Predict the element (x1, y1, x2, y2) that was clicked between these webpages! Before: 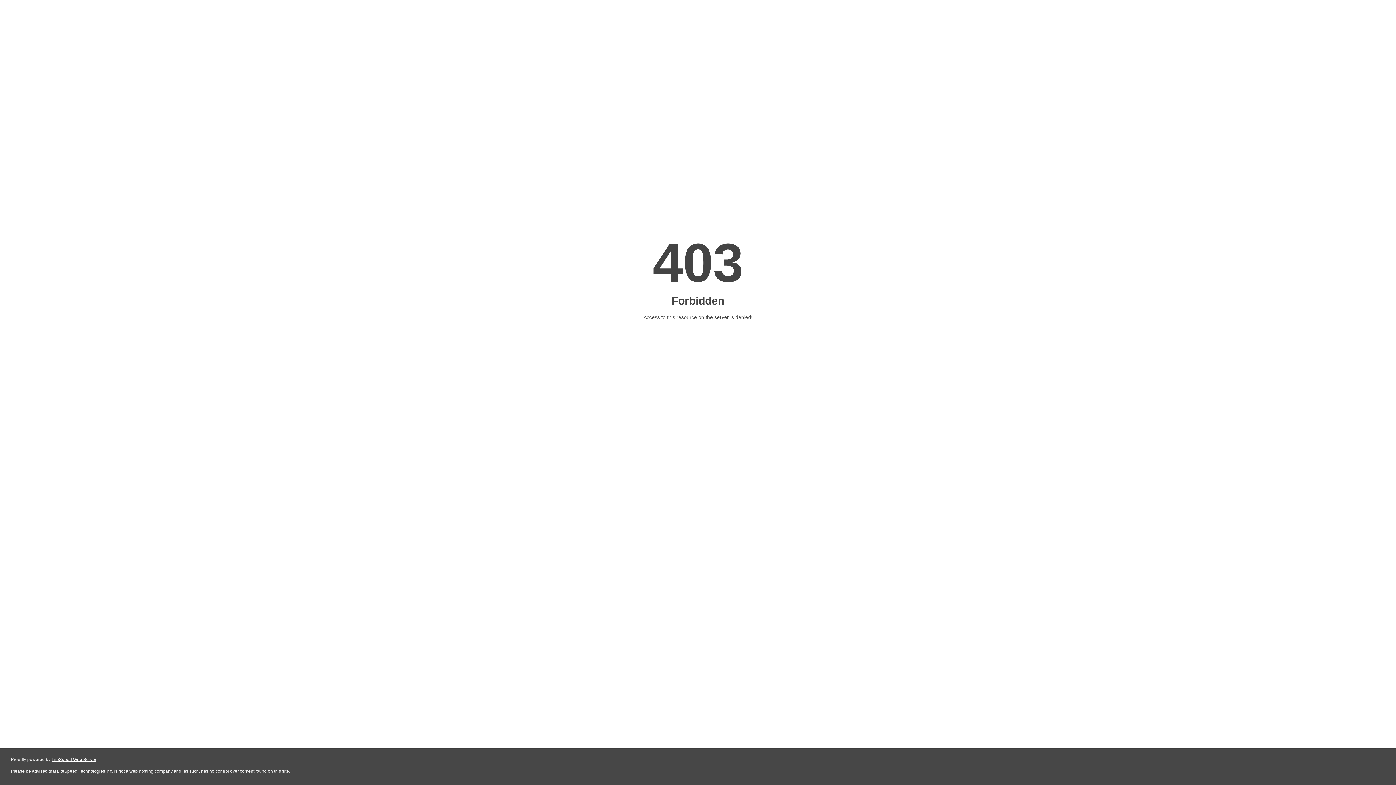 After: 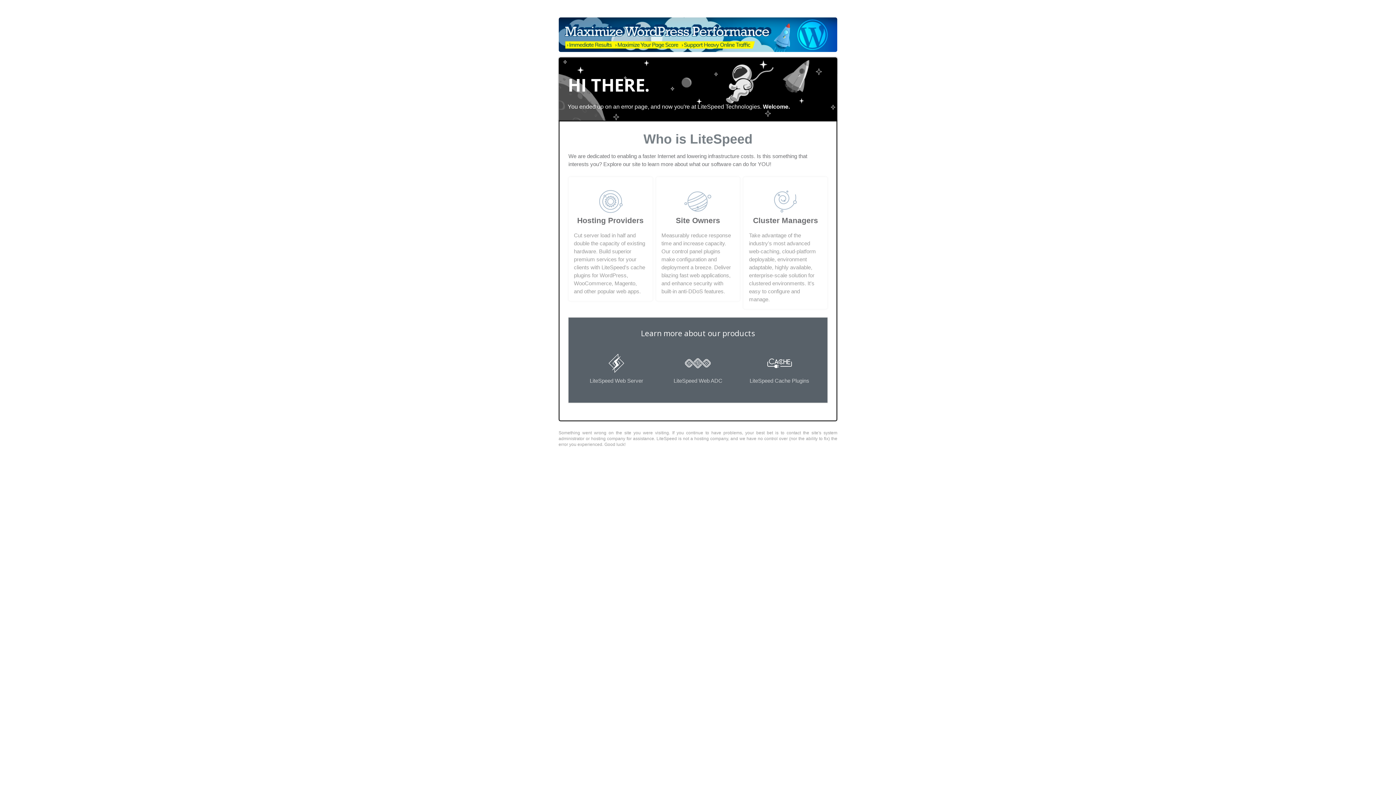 Action: label: LiteSpeed Web Server bbox: (51, 757, 96, 762)